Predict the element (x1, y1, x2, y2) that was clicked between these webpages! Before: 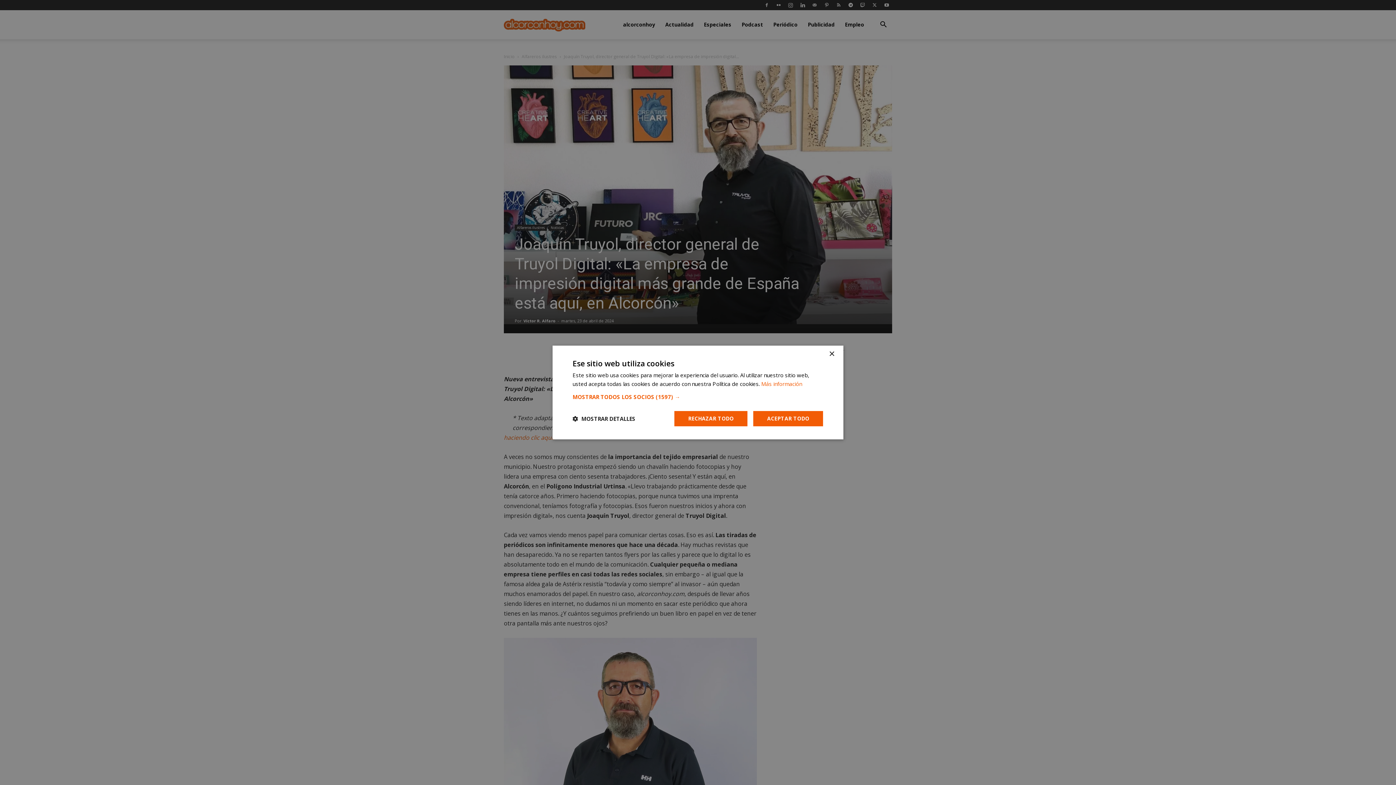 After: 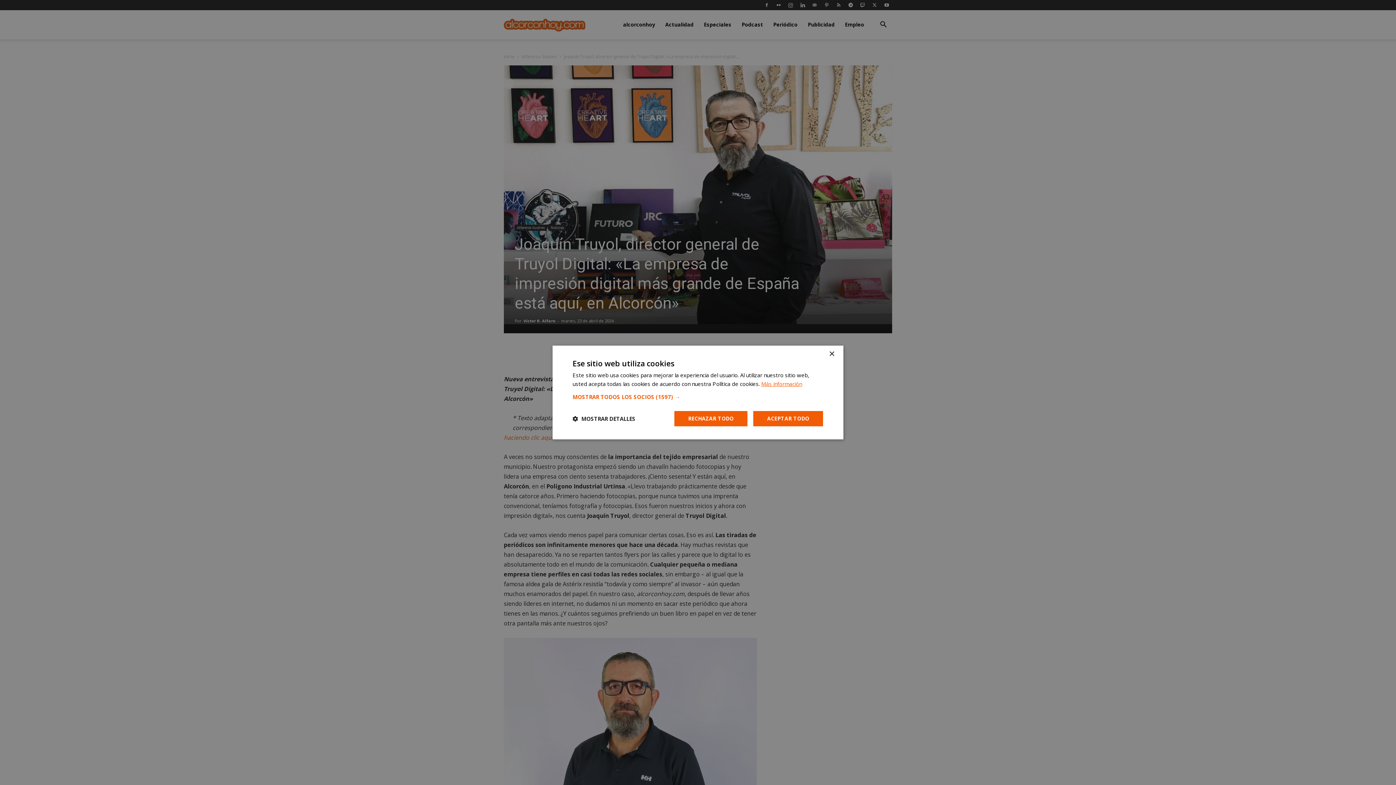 Action: bbox: (761, 380, 802, 387) label: Más información, opens a new window